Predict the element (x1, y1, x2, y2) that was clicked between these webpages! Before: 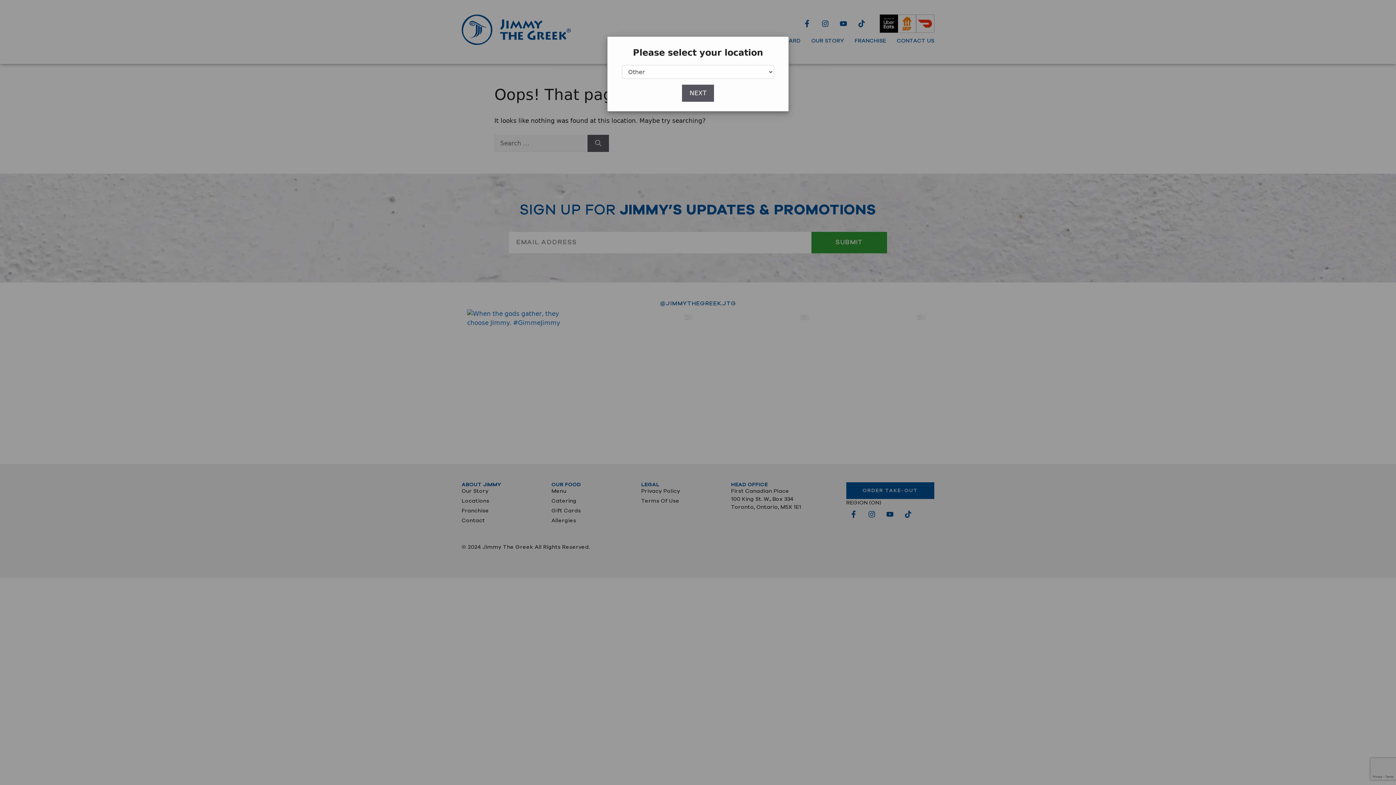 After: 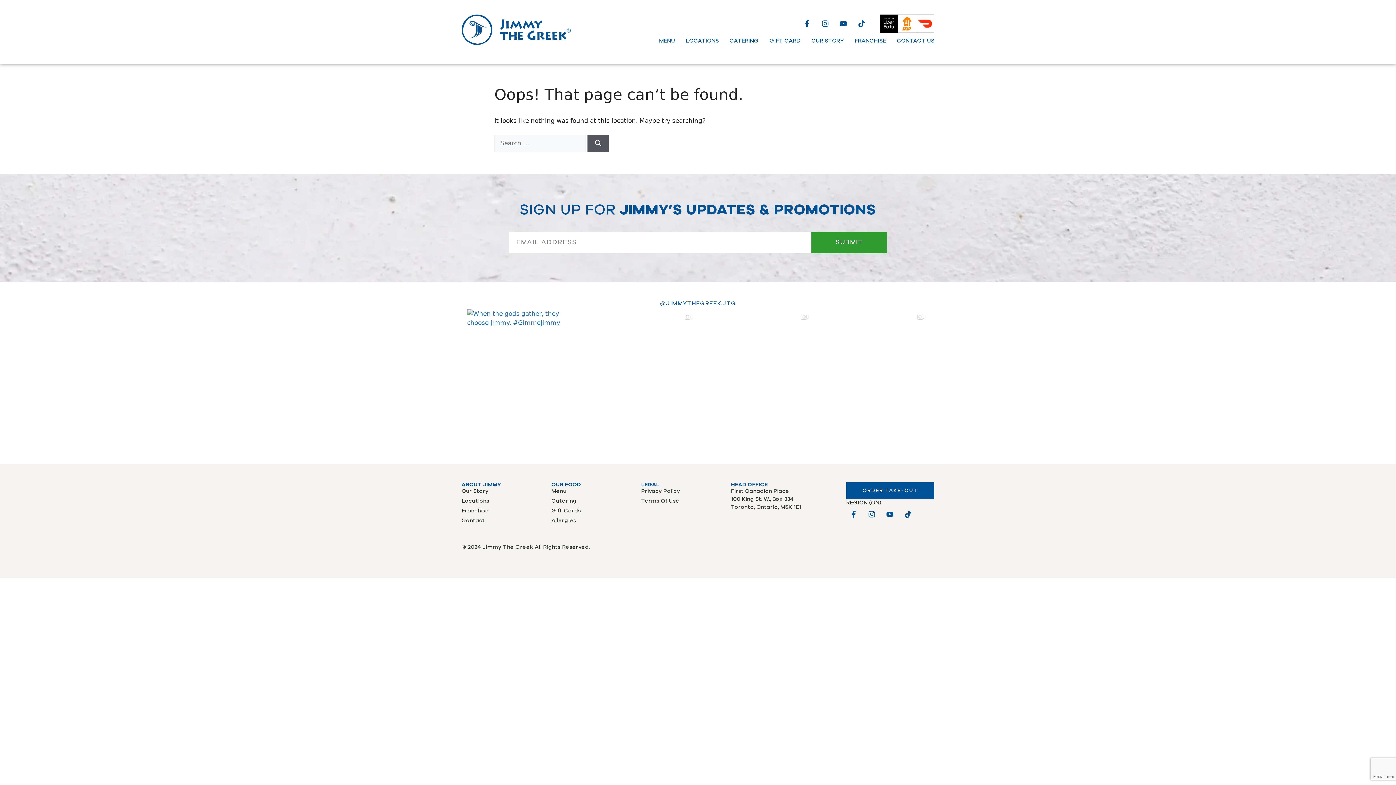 Action: label: NEXT bbox: (682, 84, 714, 101)